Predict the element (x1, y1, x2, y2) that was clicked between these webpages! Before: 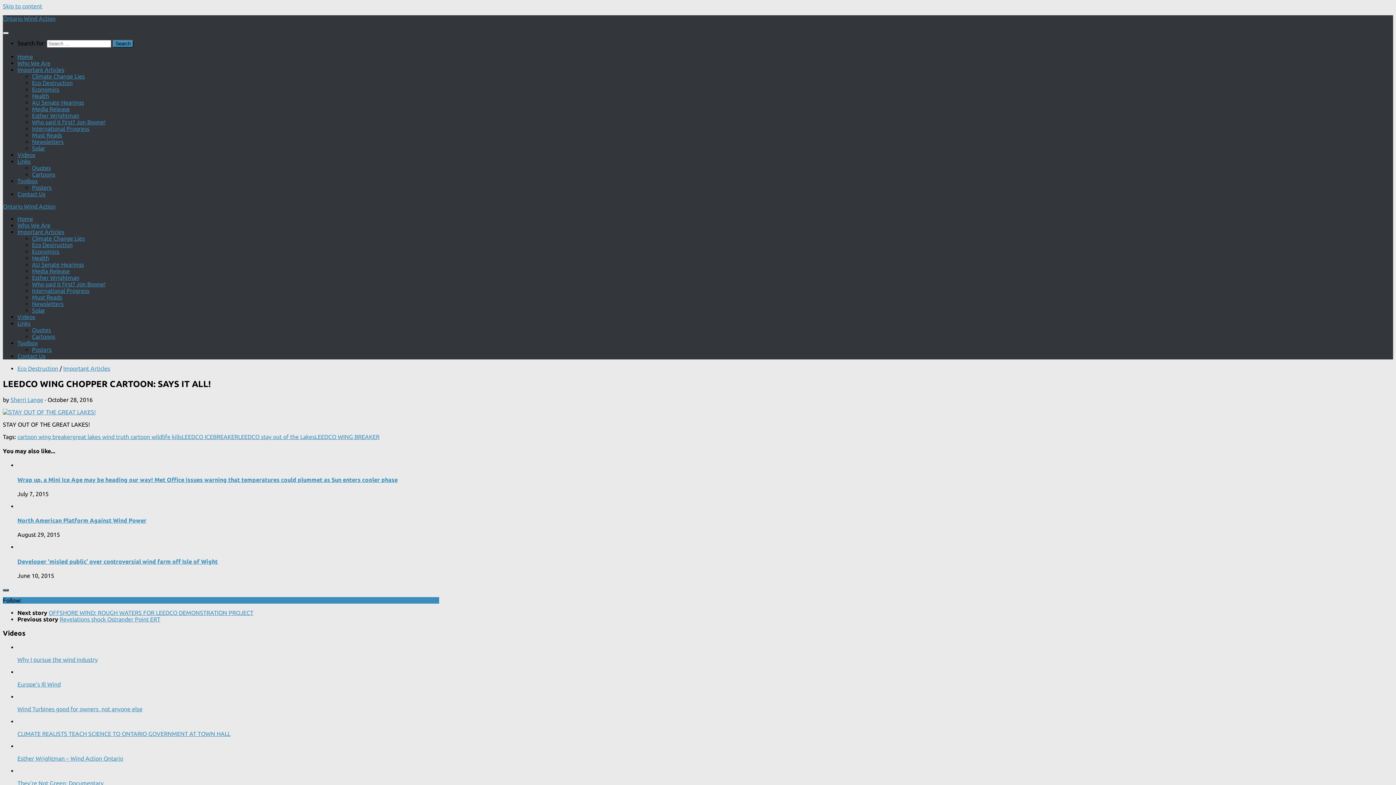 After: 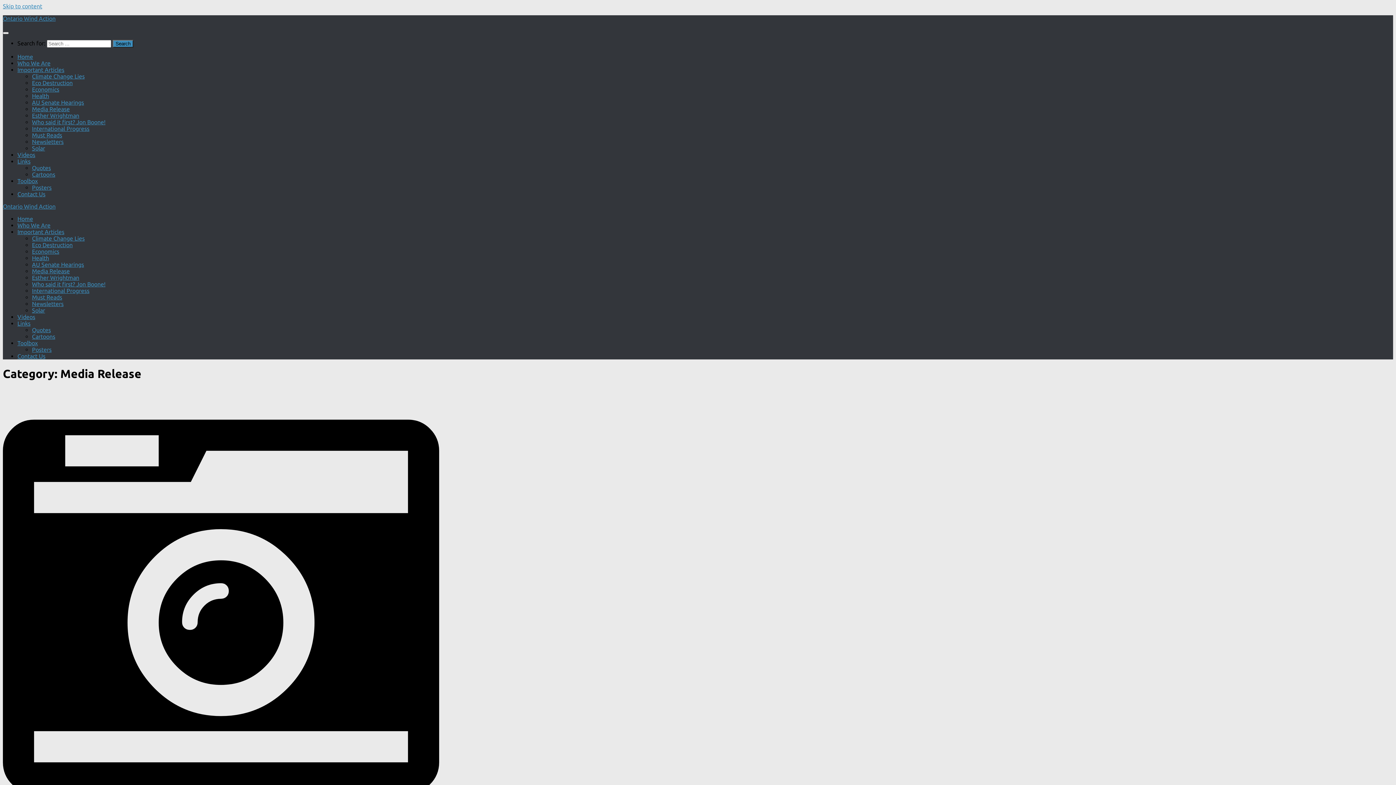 Action: label: Media Release bbox: (32, 105, 69, 112)